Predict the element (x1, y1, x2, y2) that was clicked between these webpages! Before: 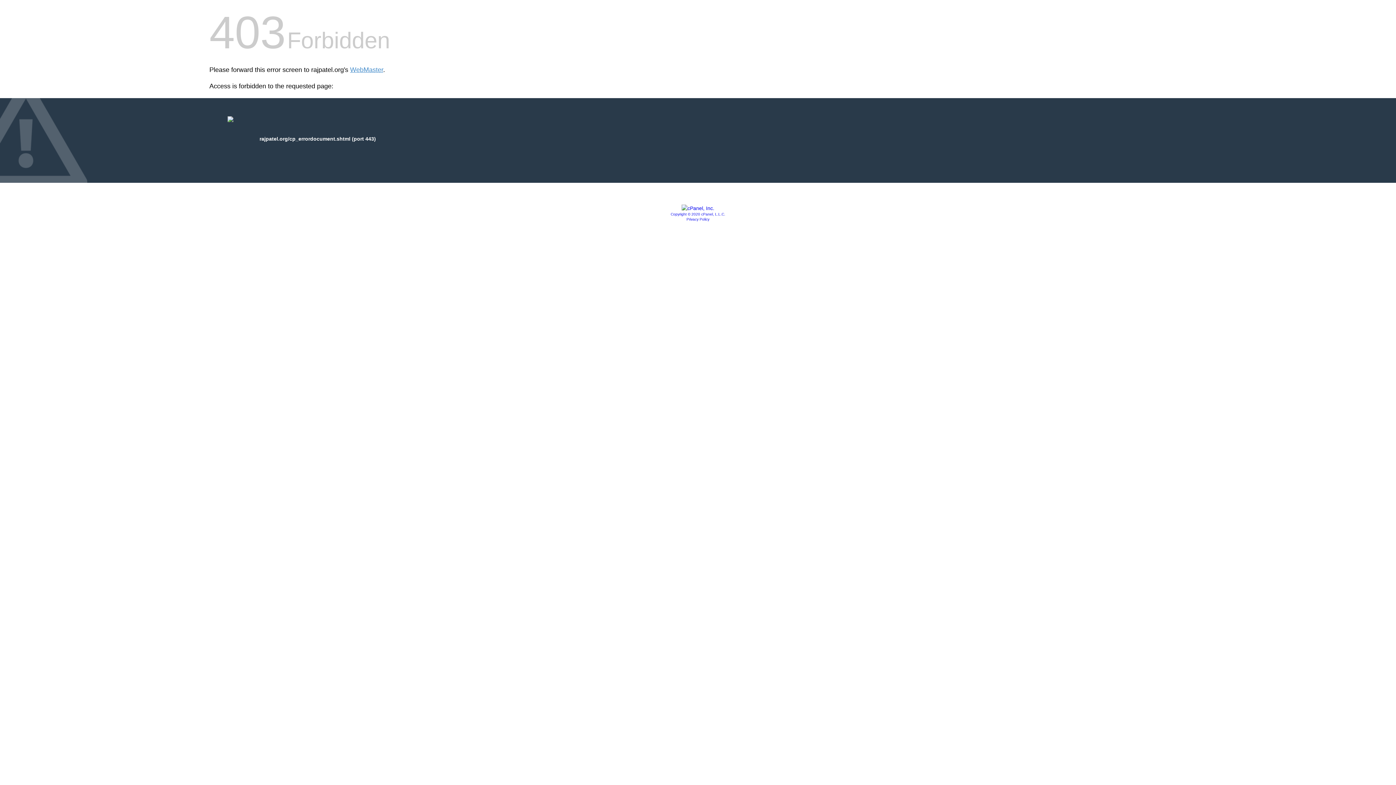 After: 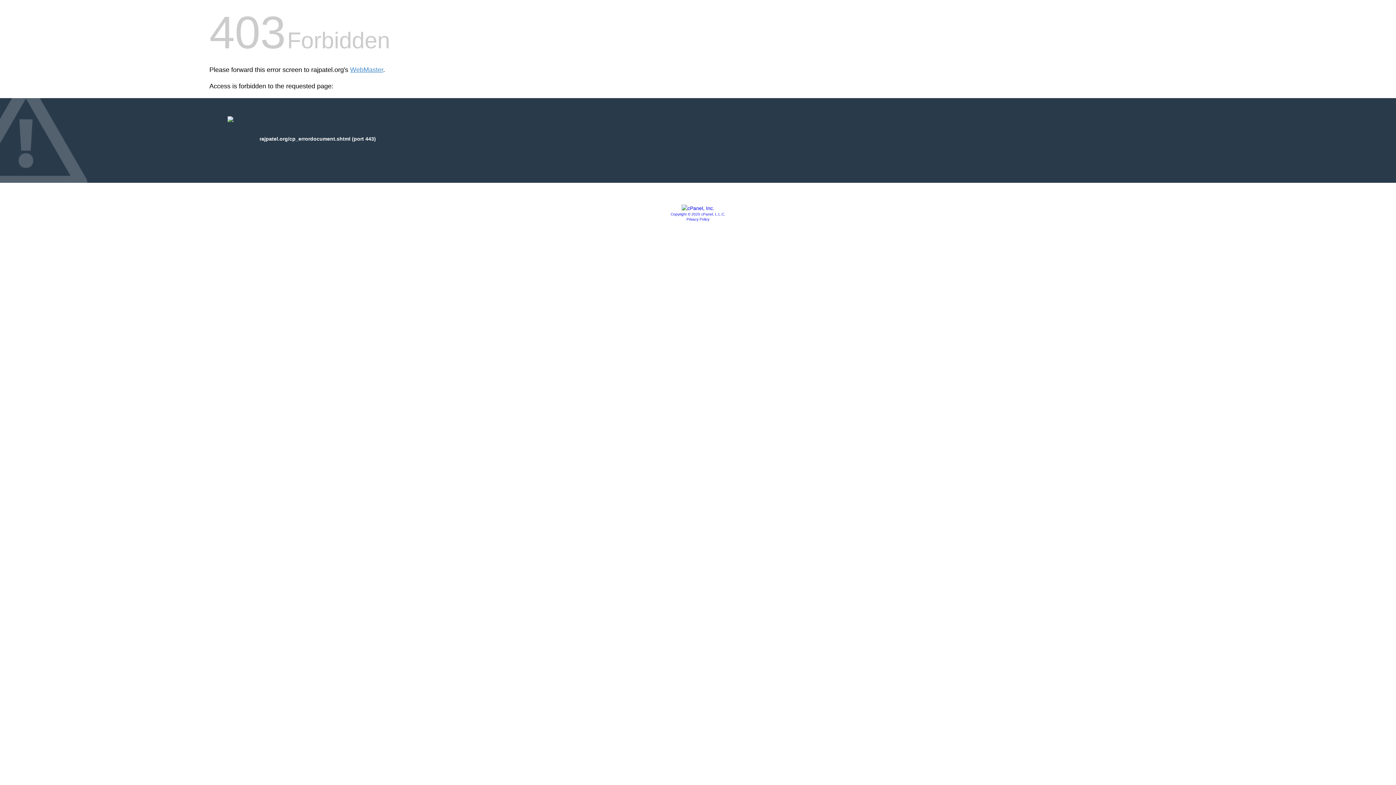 Action: label: Copyright © 2020 cPanel, L.L.C. bbox: (670, 212, 725, 216)